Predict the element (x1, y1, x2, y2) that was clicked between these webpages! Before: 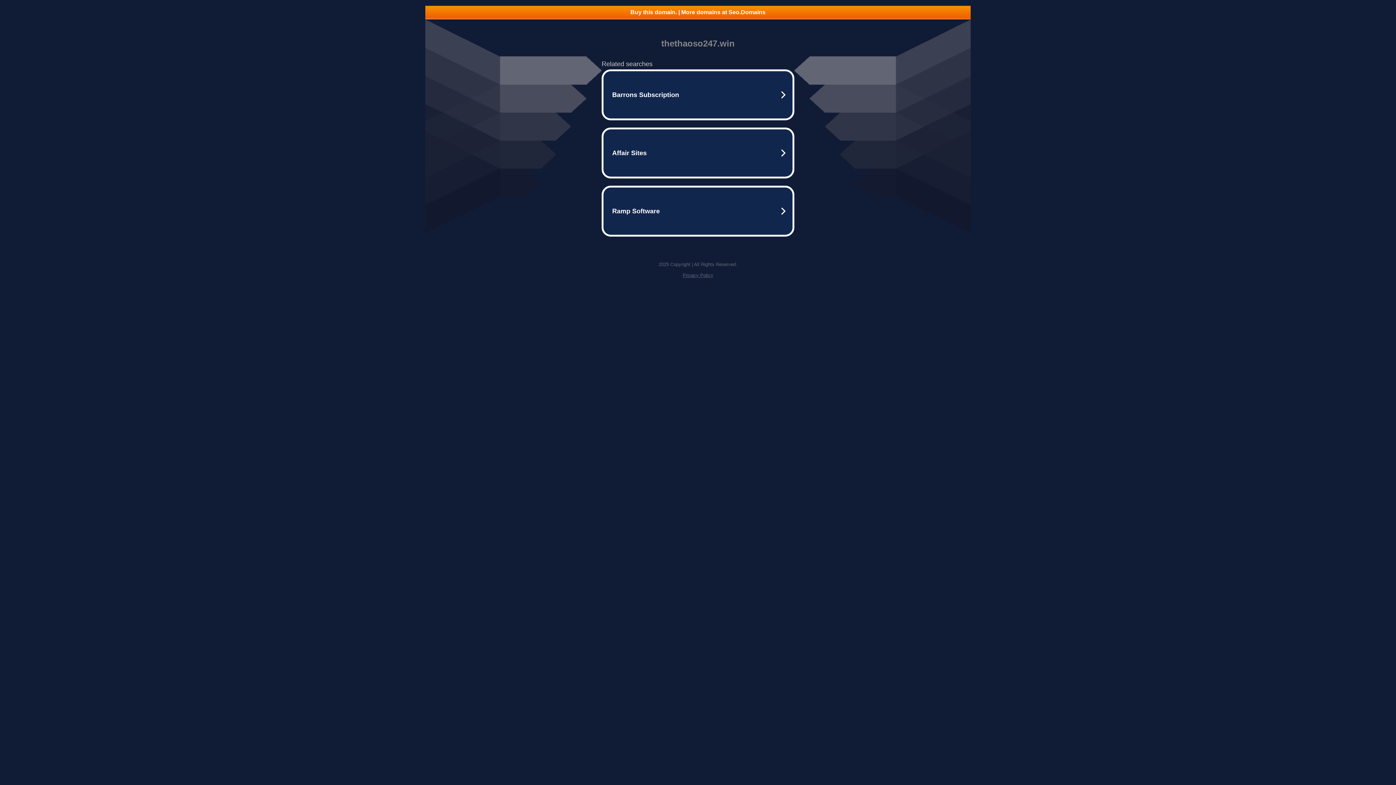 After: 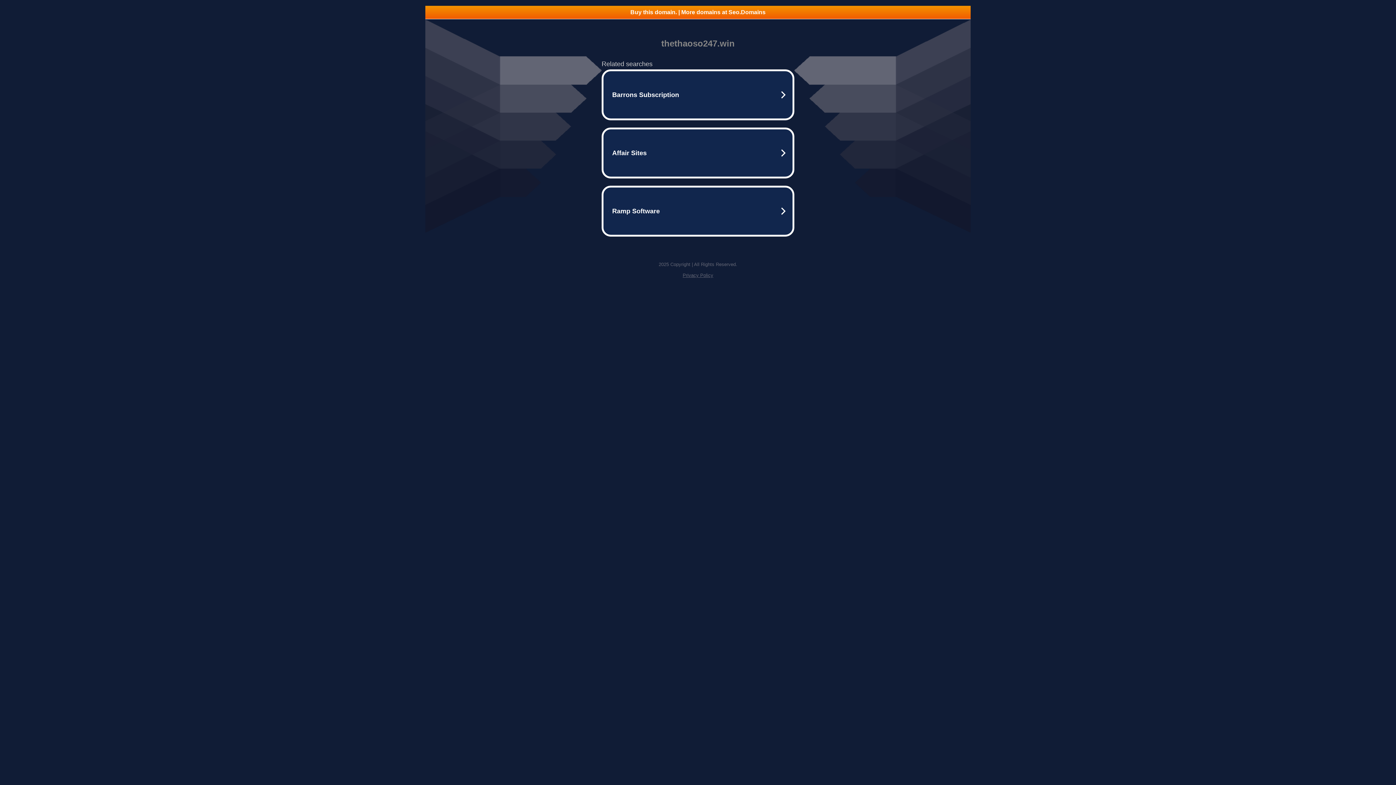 Action: label: Privacy Policy bbox: (682, 272, 713, 278)